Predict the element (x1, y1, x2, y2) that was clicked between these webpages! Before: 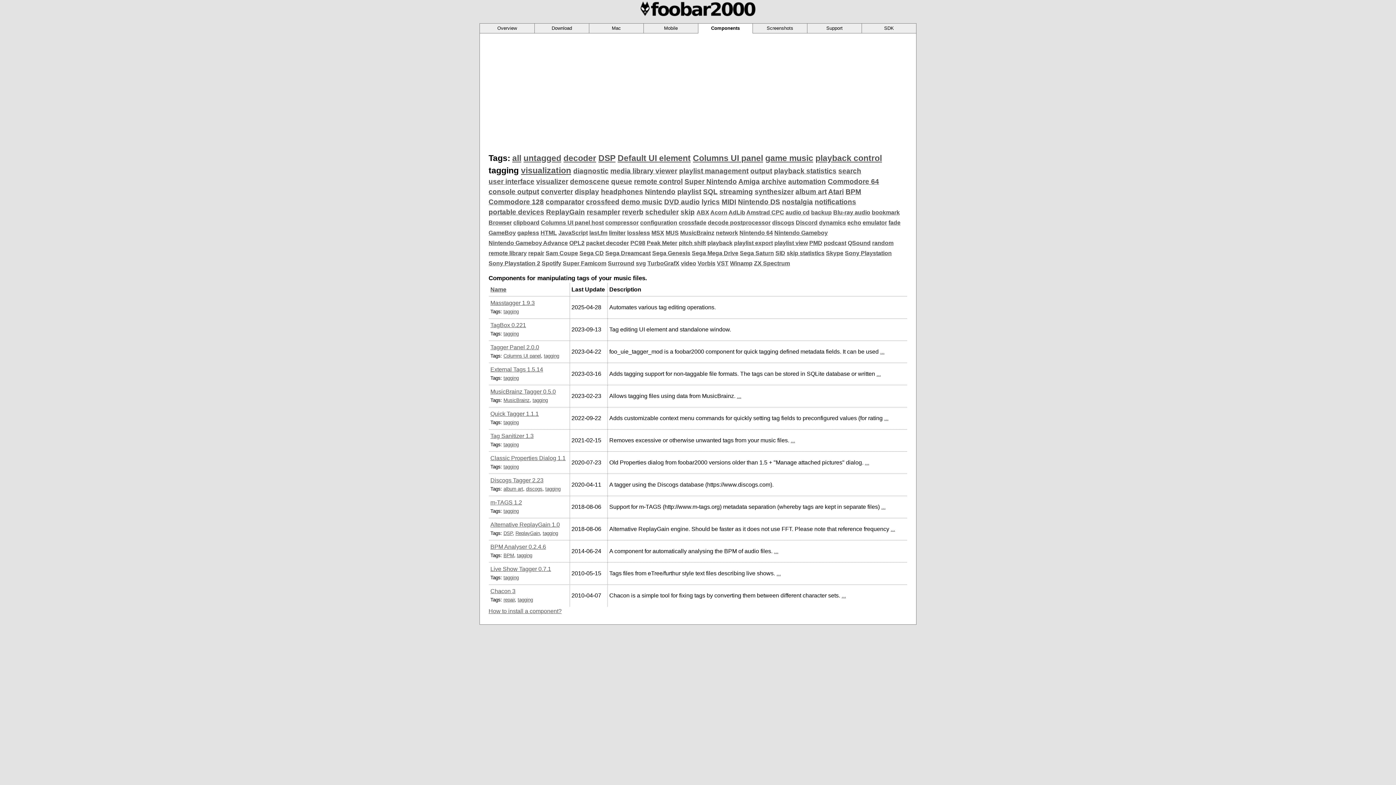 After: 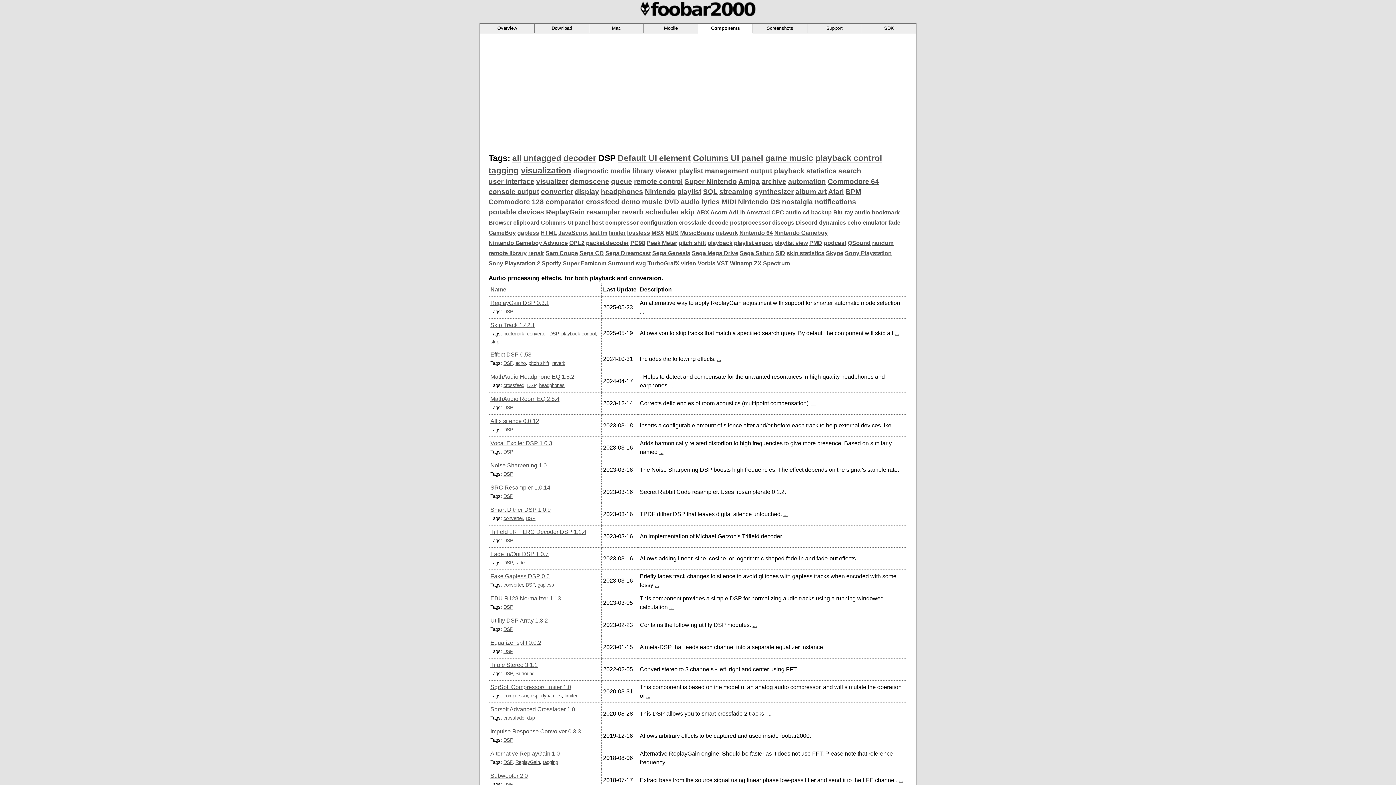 Action: label: DSP bbox: (598, 153, 615, 162)